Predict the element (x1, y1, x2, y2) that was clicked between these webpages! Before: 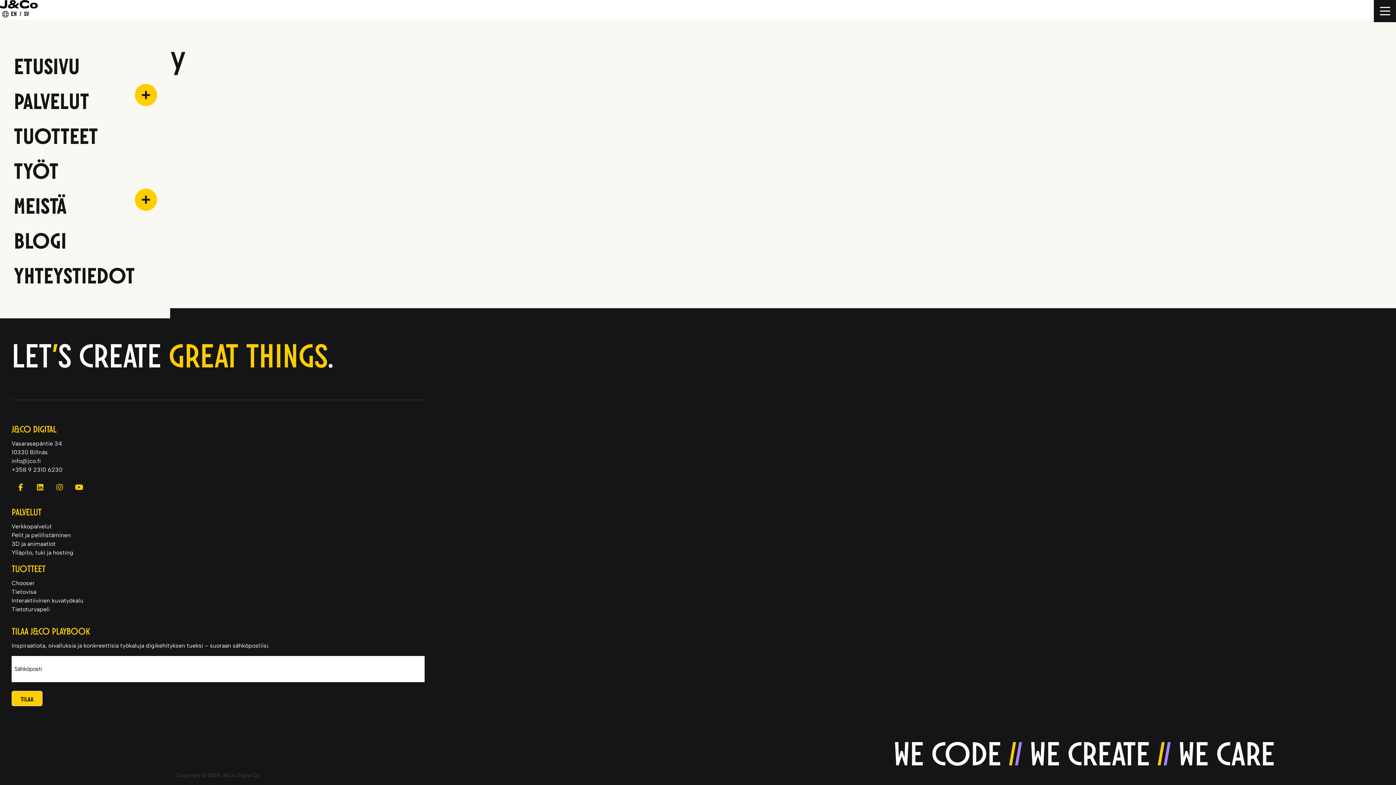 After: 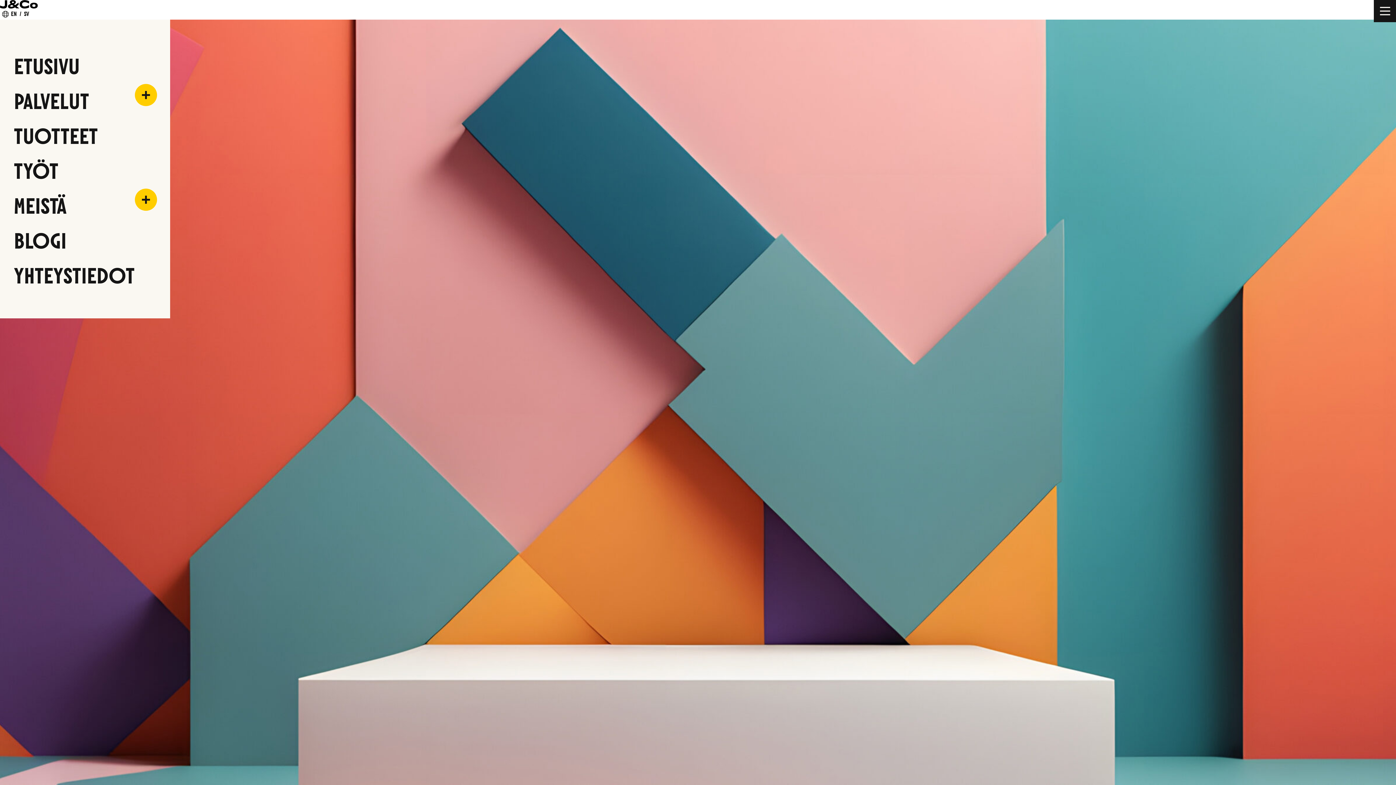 Action: label: TUOTTEET bbox: (11, 562, 45, 574)